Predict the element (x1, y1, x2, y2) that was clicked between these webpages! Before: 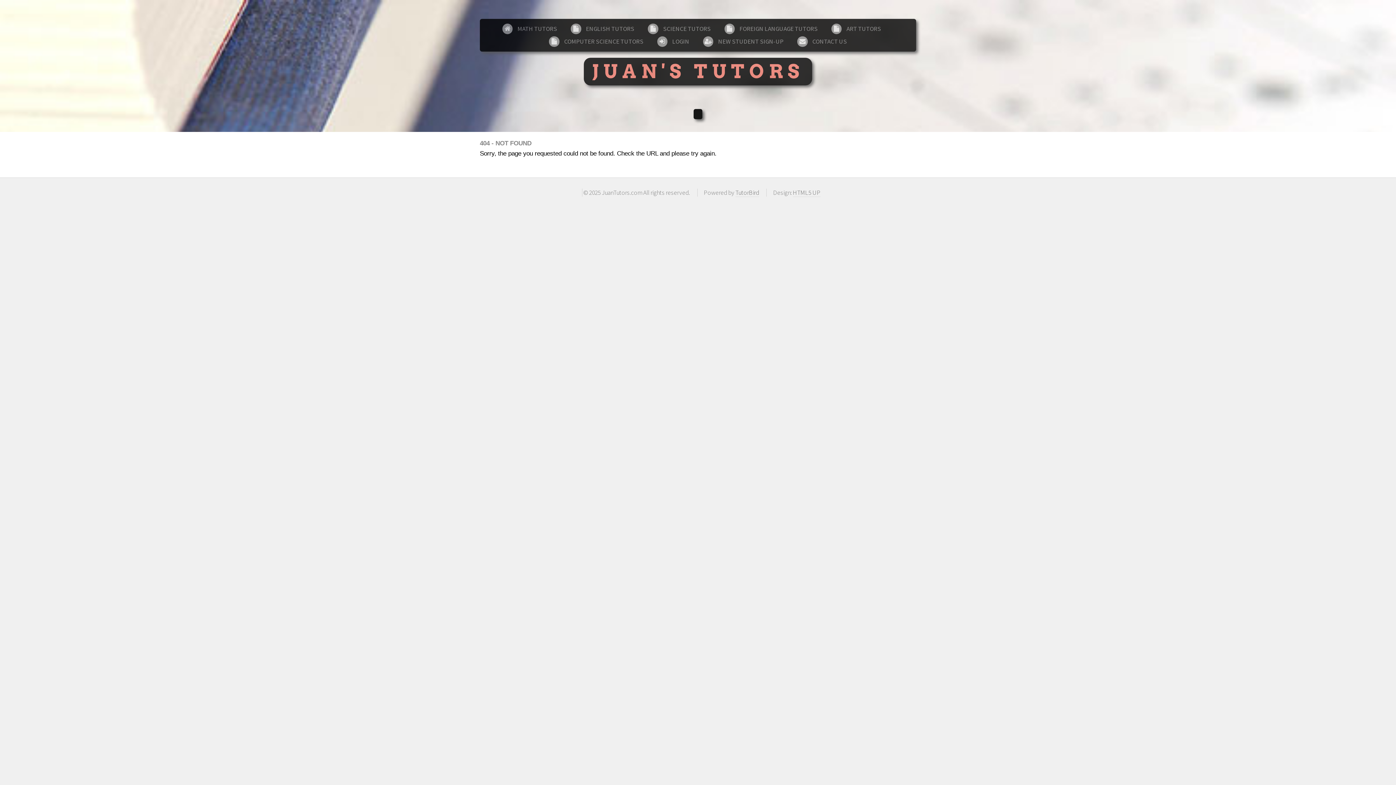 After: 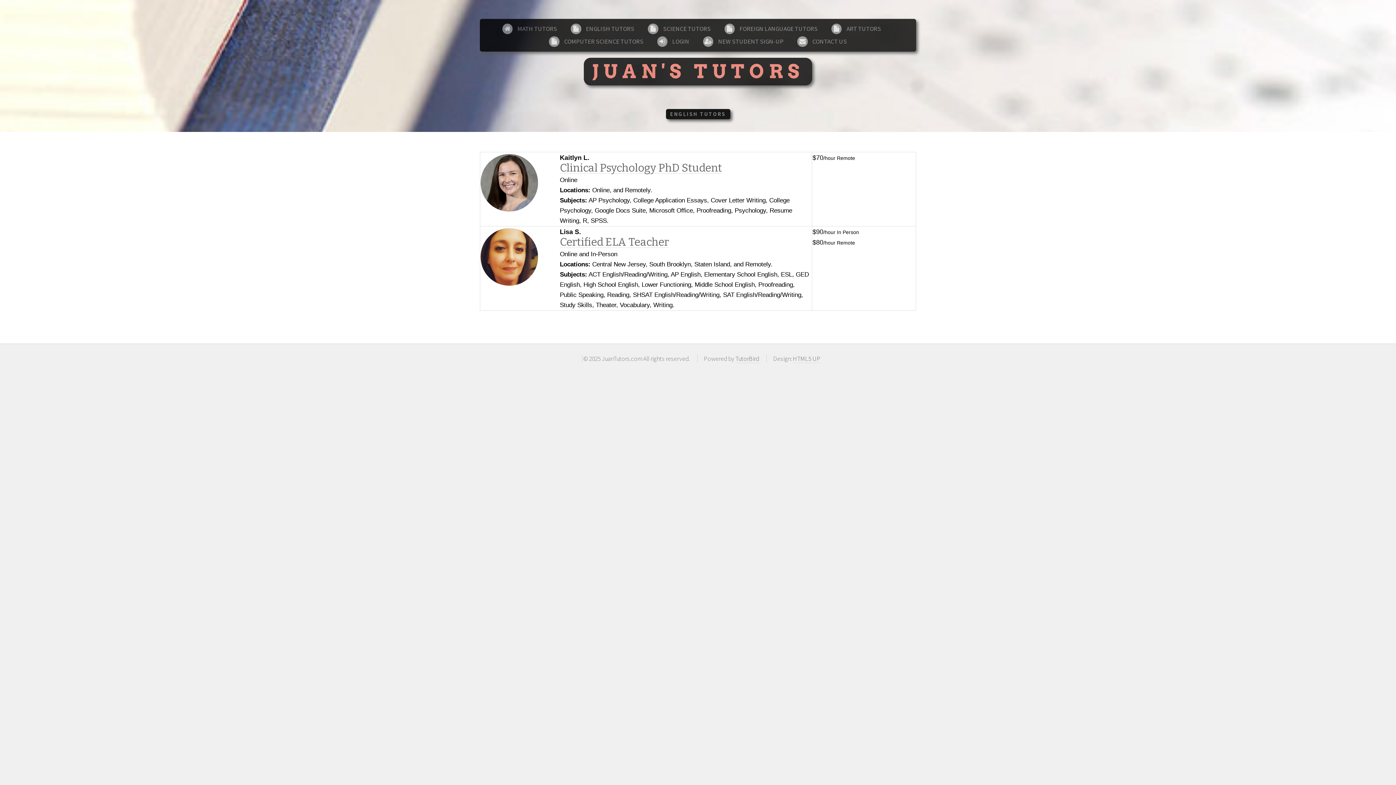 Action: label: ENGLISH TUTORS bbox: (570, 22, 634, 35)